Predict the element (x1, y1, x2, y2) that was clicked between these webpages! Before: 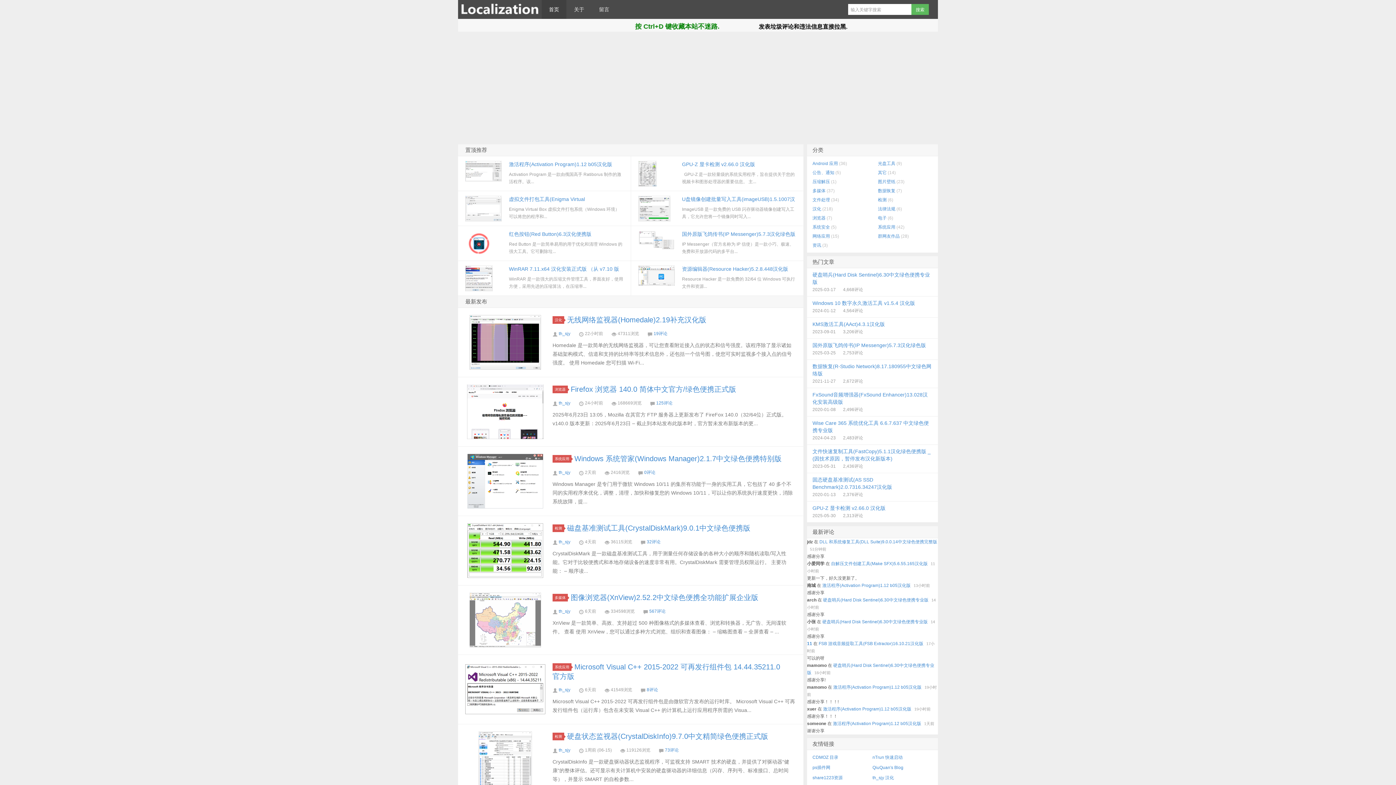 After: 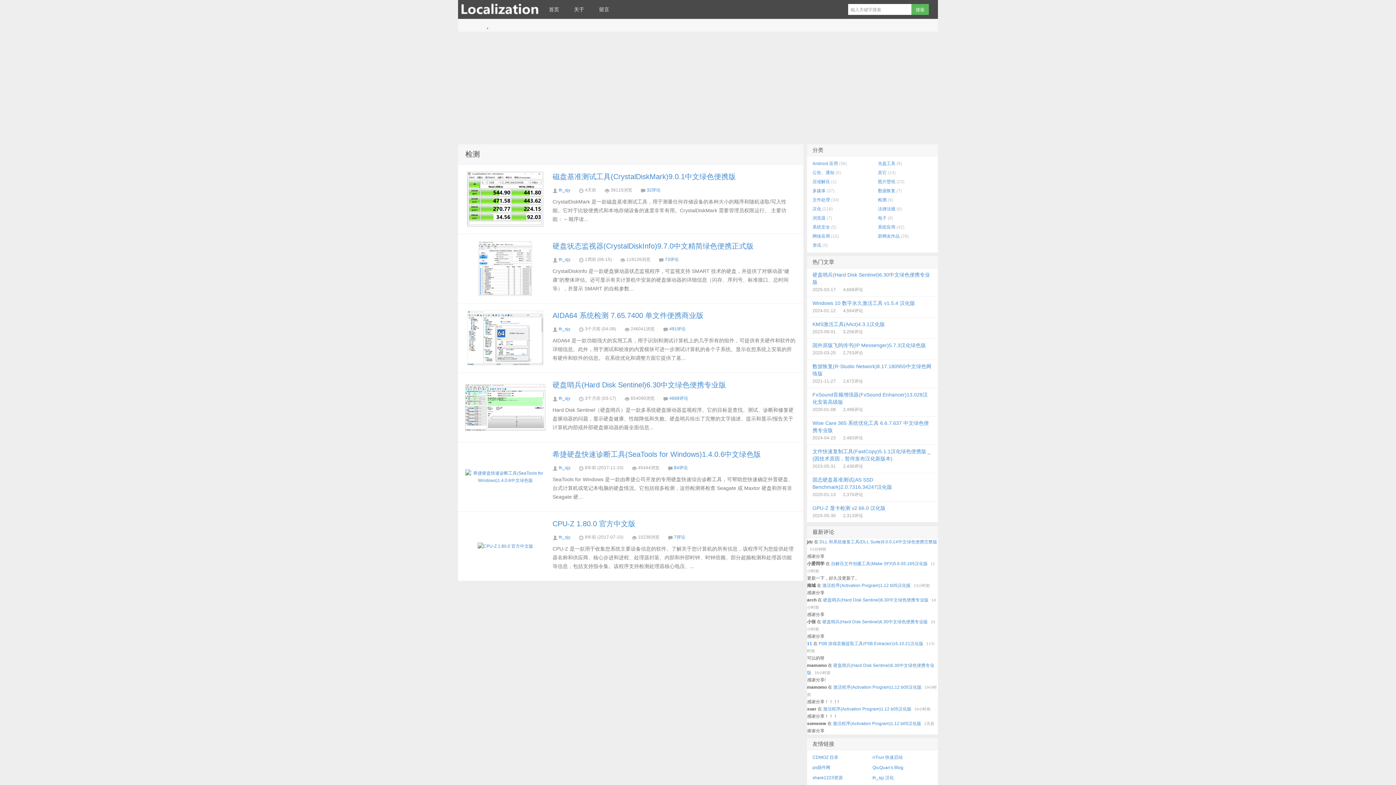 Action: bbox: (552, 524, 564, 532) label: 检测